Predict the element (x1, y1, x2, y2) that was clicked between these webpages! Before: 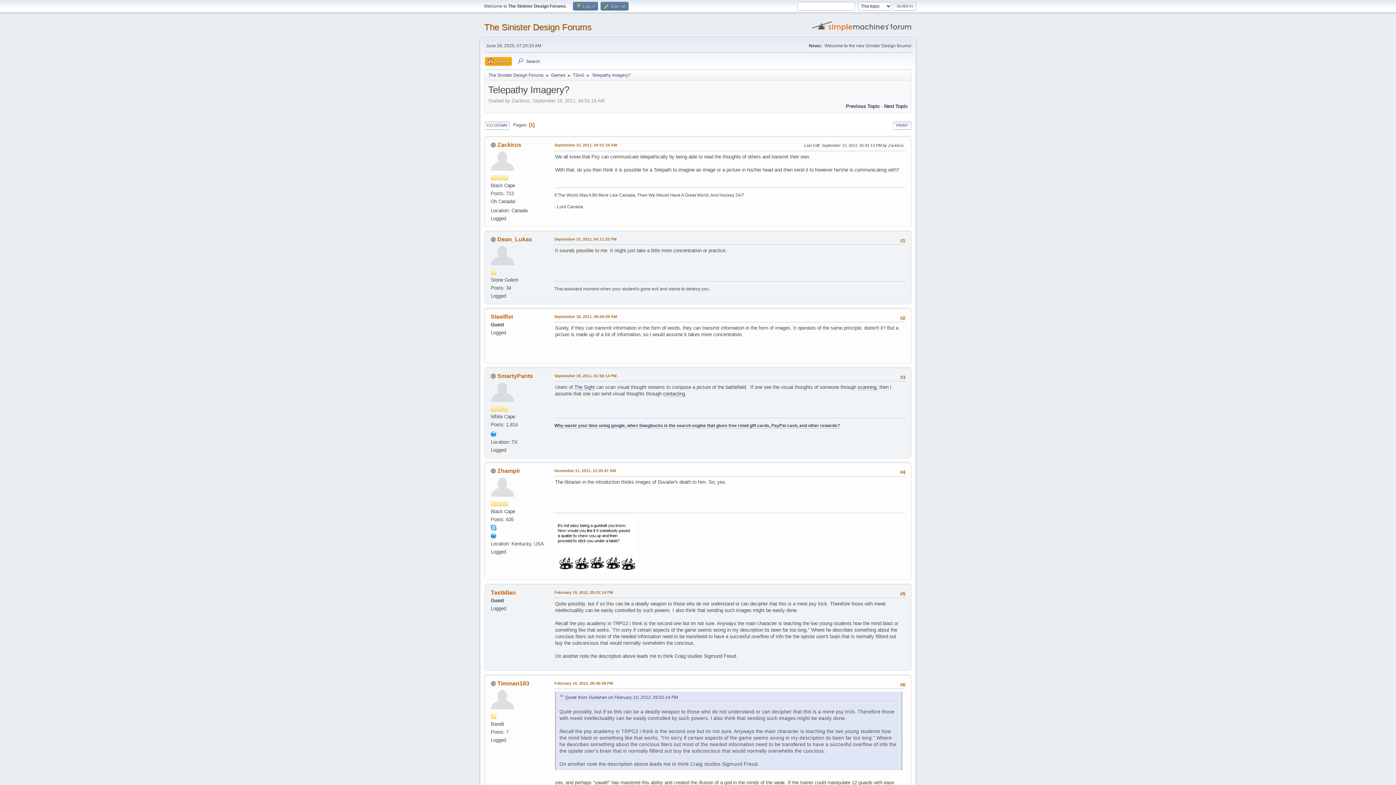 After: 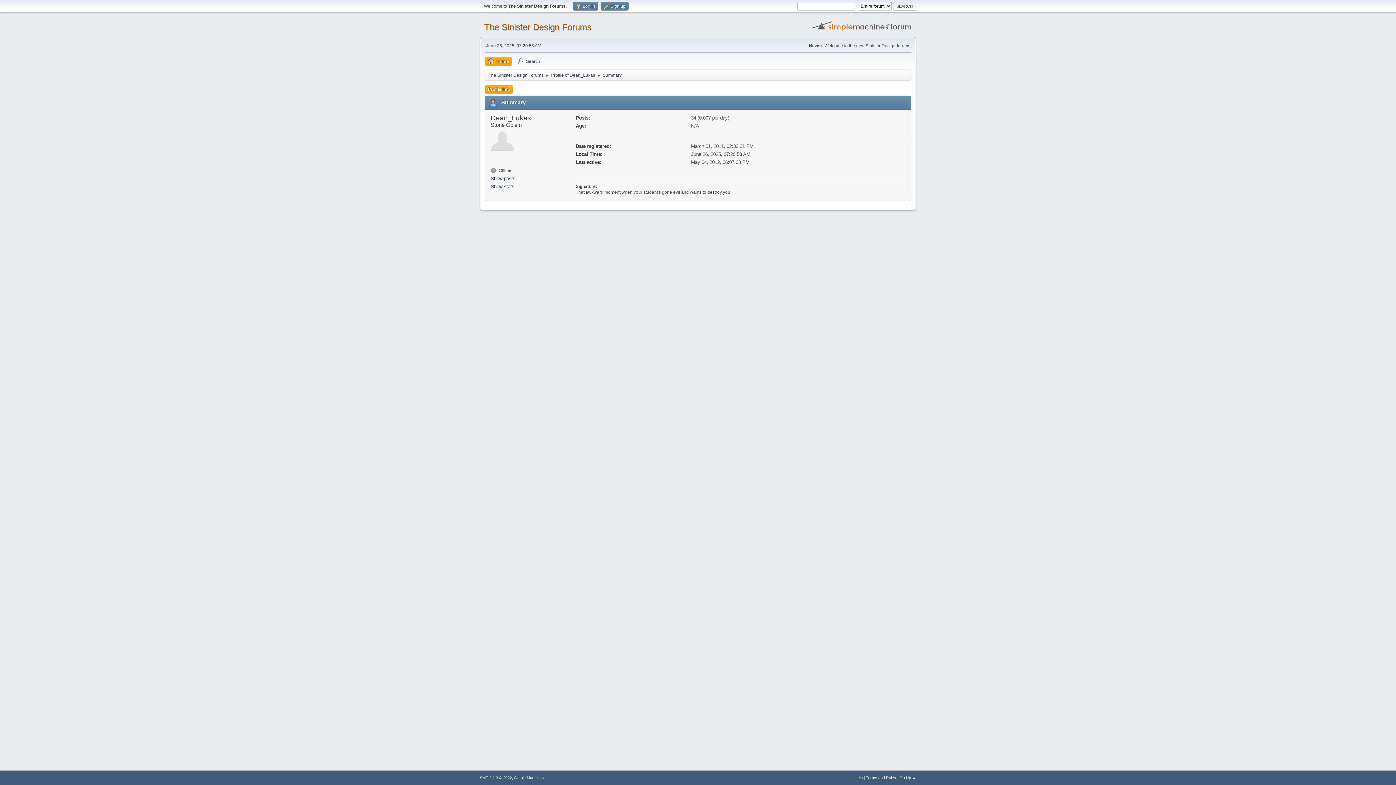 Action: bbox: (490, 252, 514, 258)